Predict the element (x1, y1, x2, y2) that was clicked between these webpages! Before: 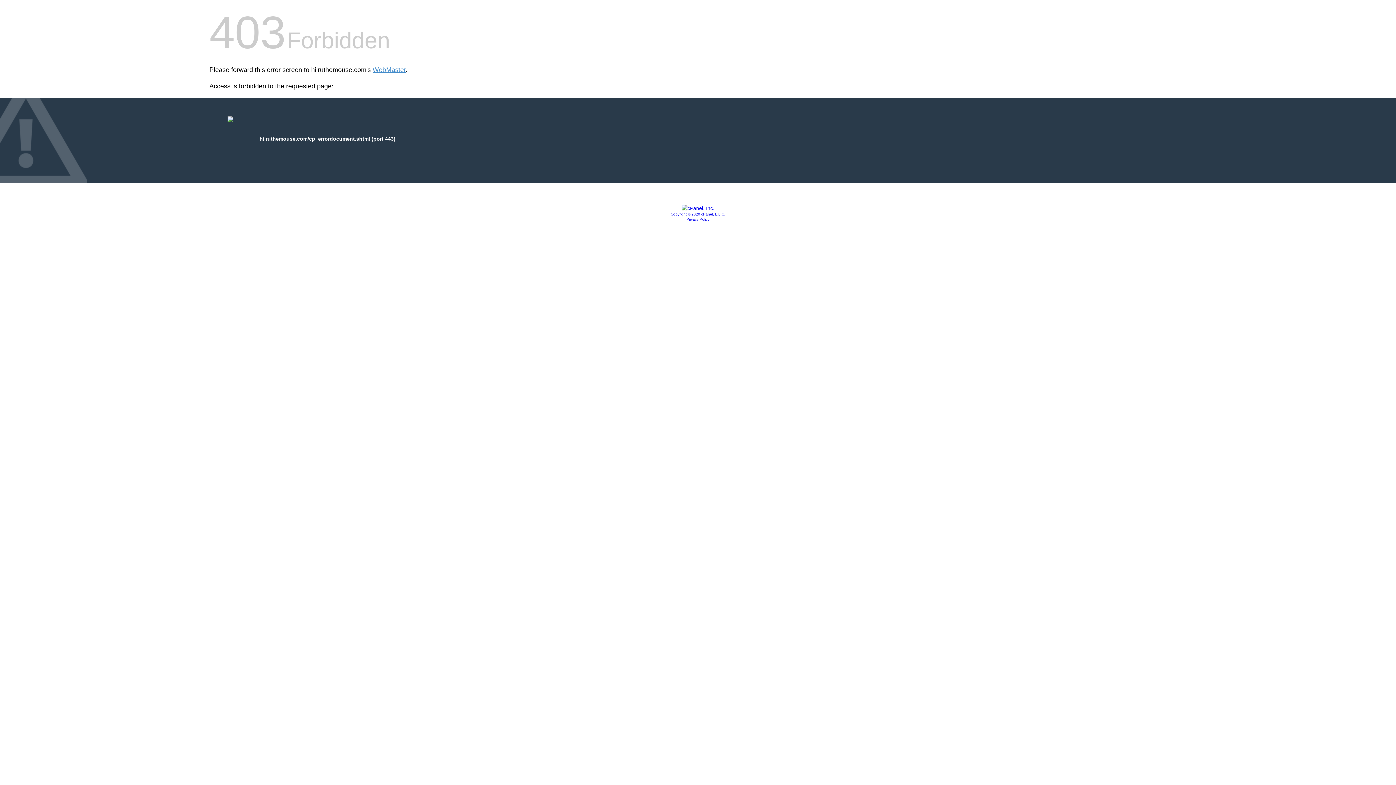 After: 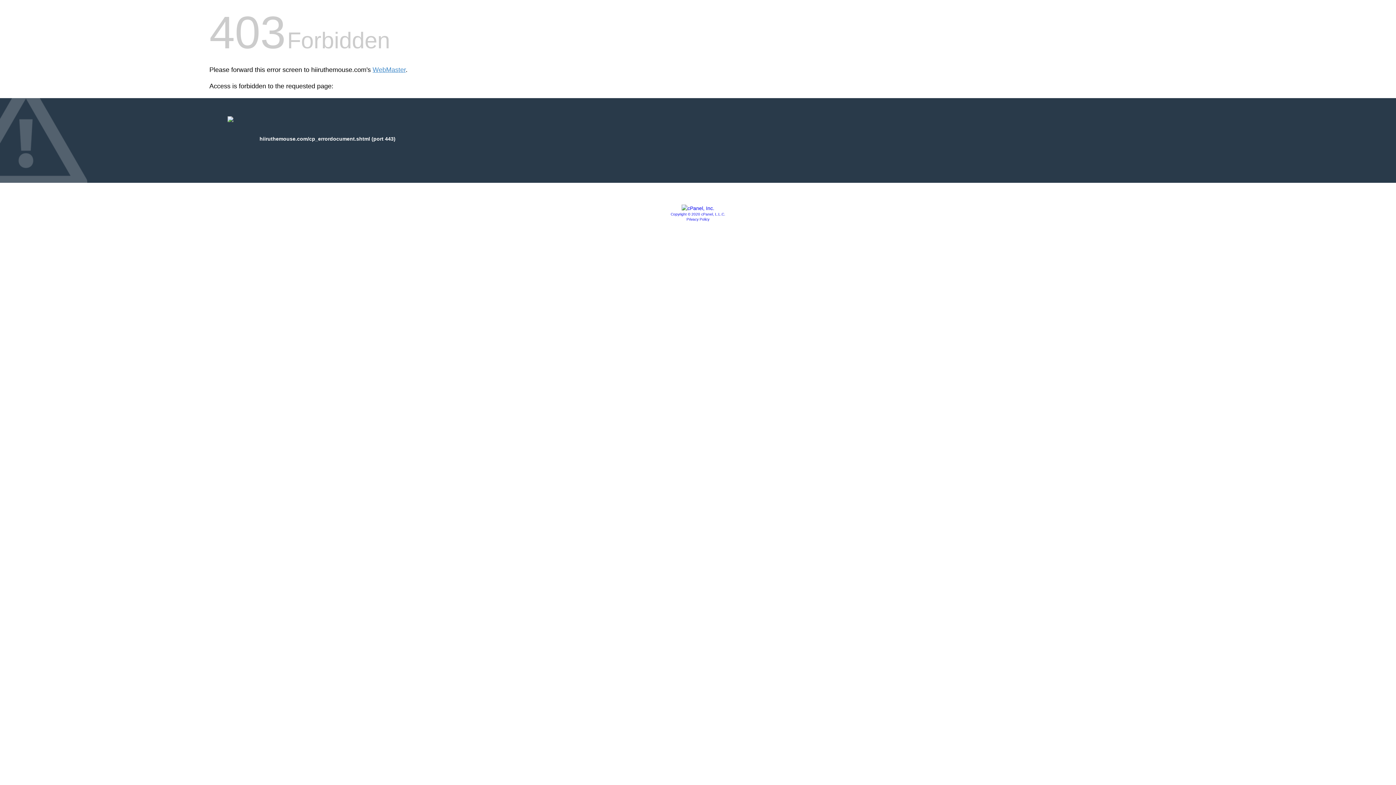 Action: bbox: (681, 205, 714, 211)